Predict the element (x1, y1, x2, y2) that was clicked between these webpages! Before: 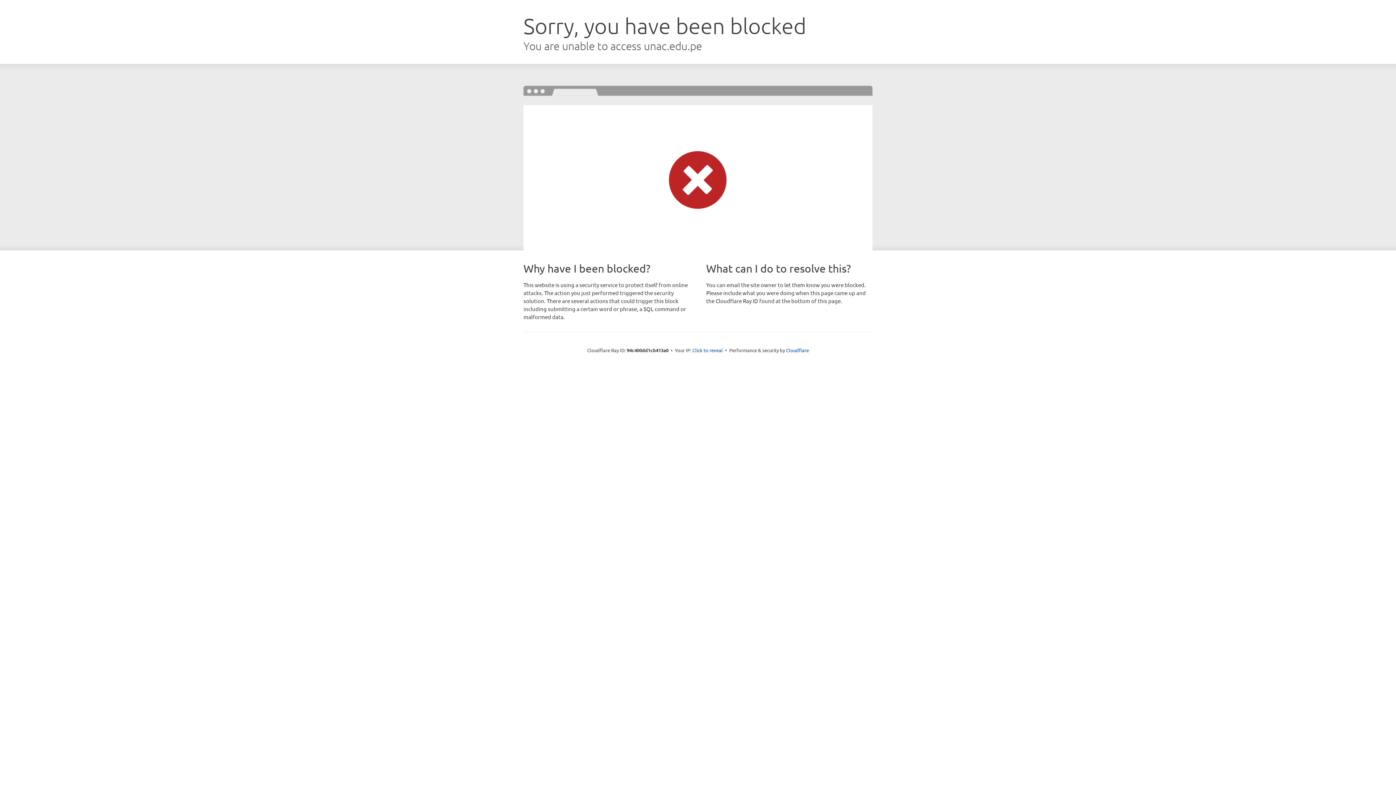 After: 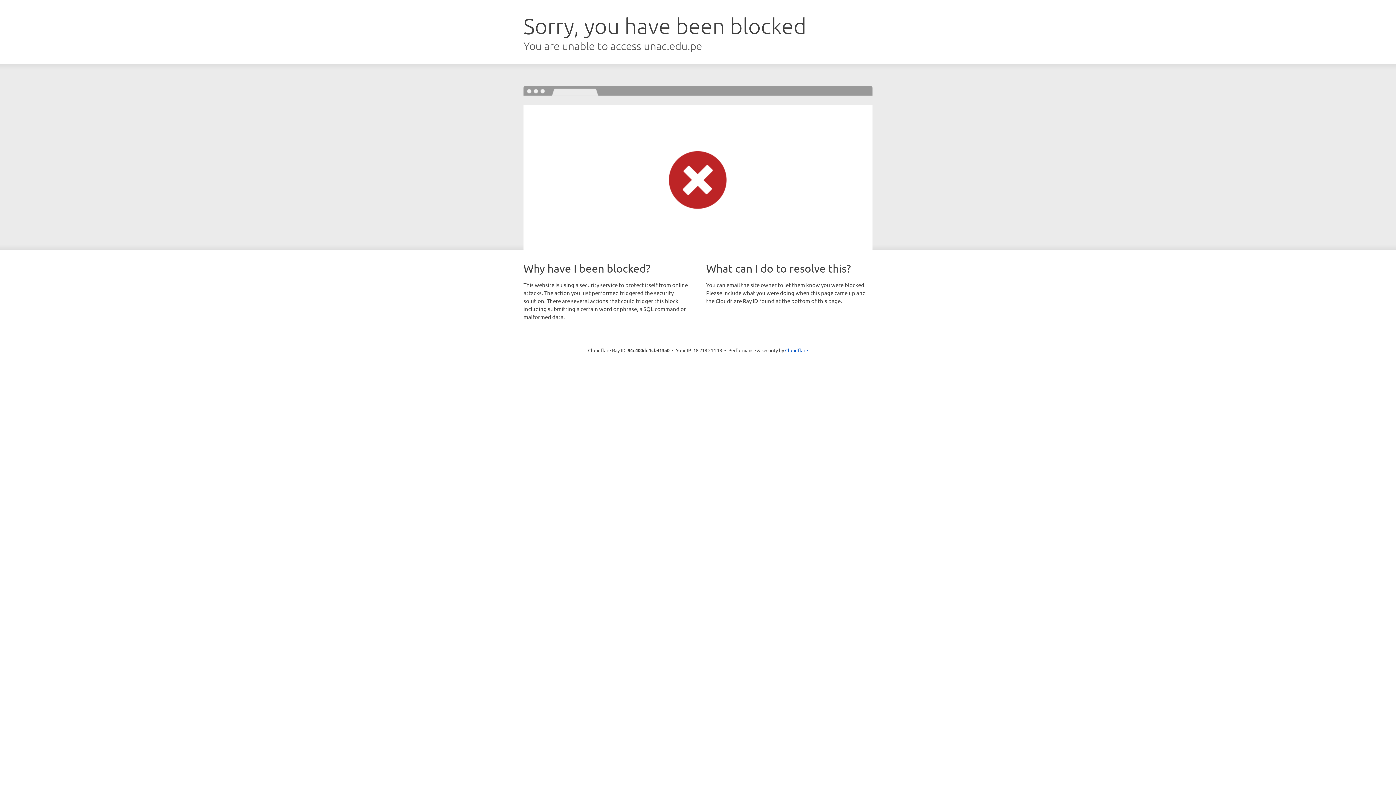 Action: bbox: (692, 346, 723, 353) label: Click to reveal